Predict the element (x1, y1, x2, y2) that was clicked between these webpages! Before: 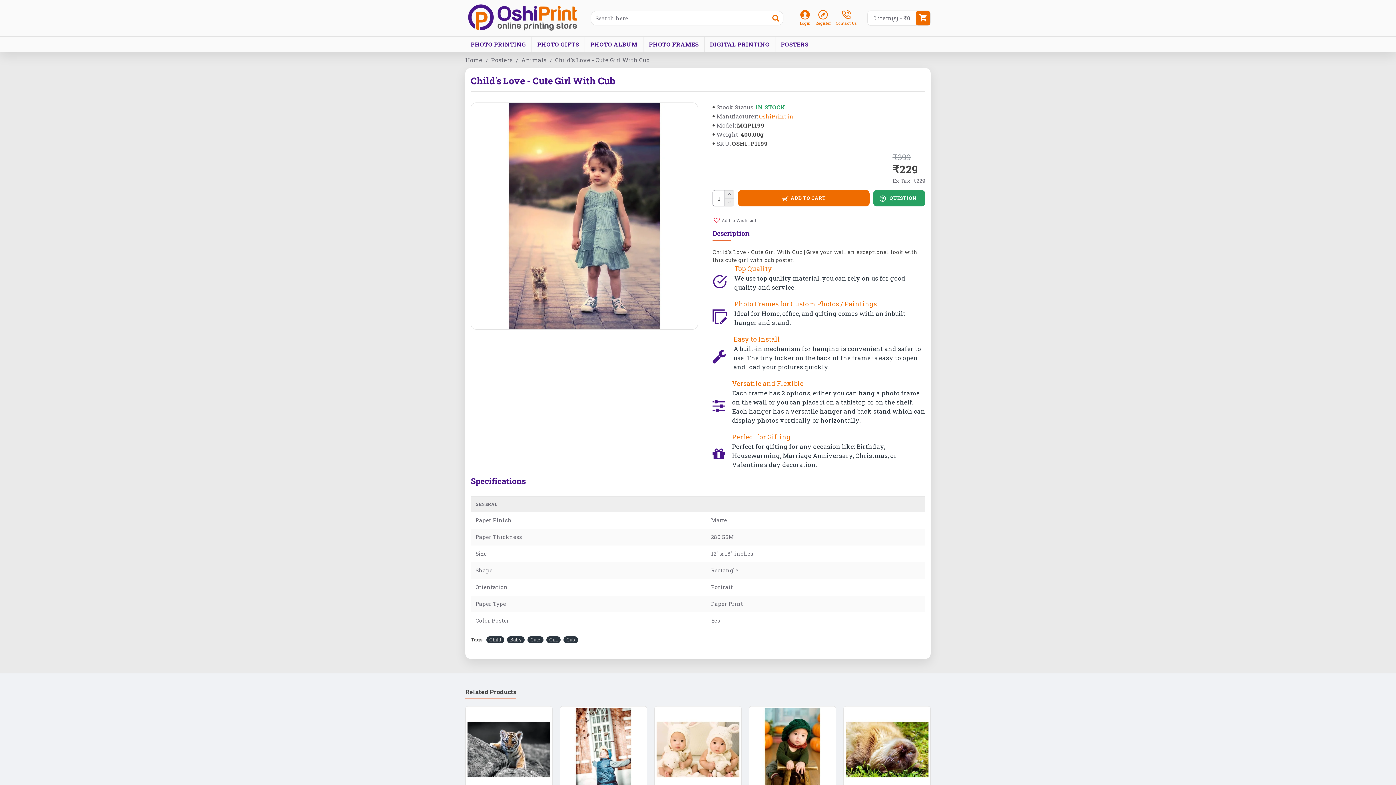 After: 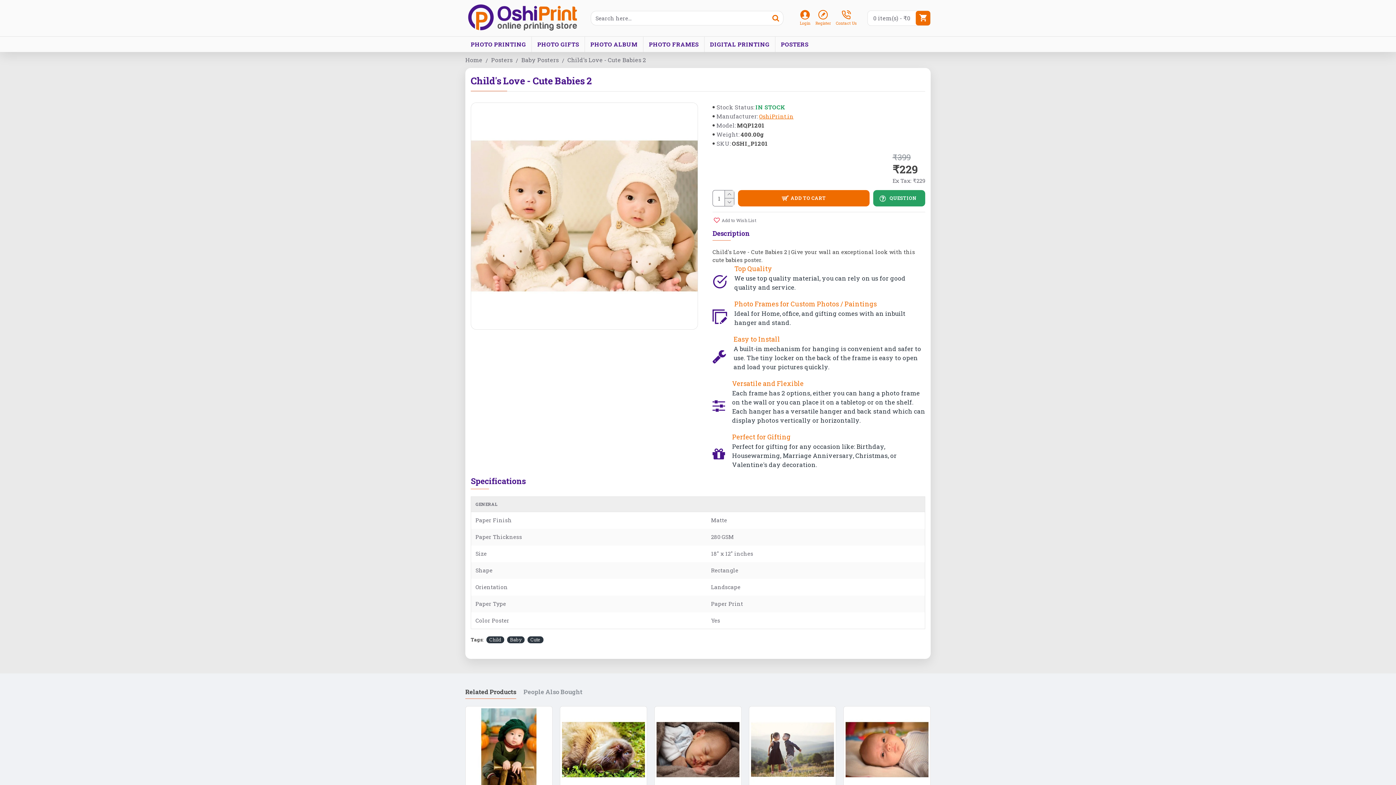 Action: bbox: (656, 708, 739, 791)